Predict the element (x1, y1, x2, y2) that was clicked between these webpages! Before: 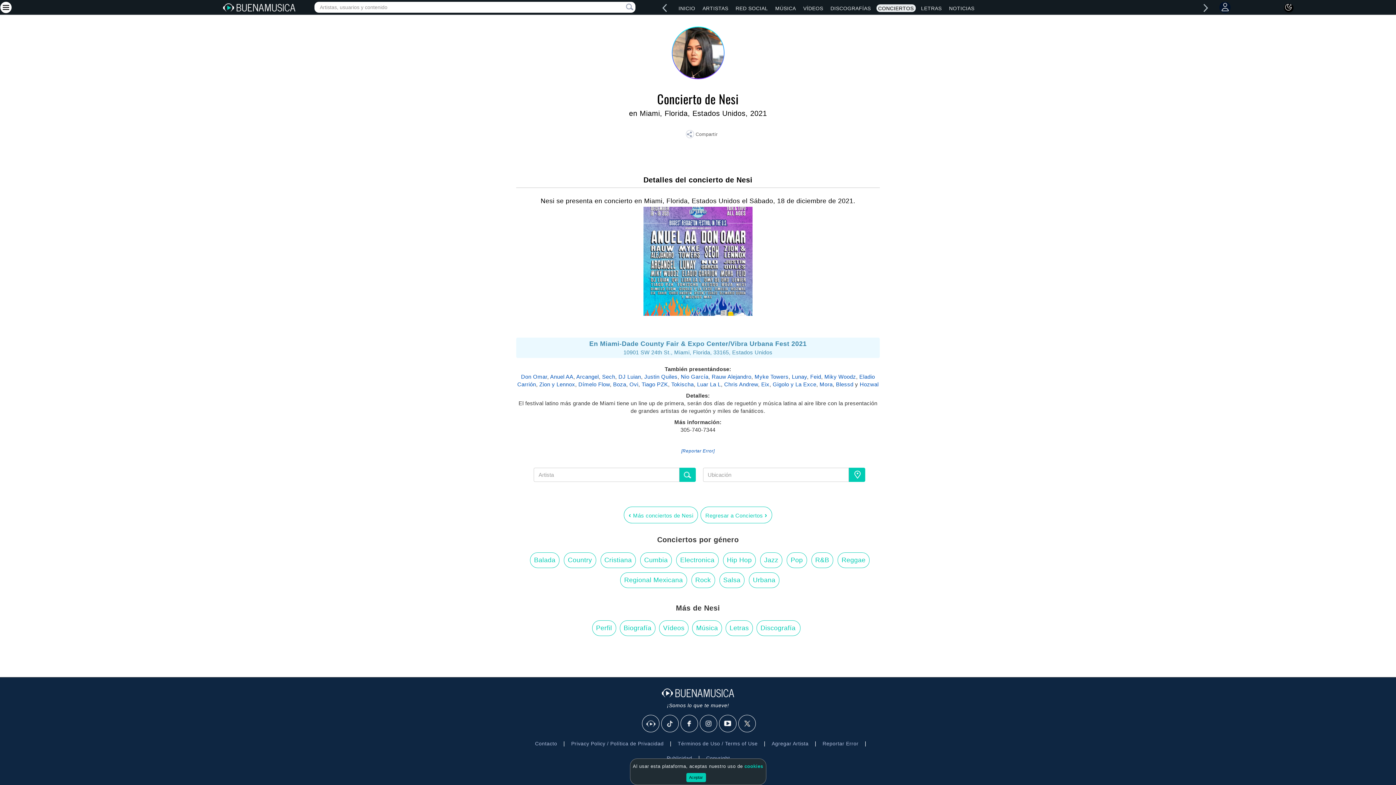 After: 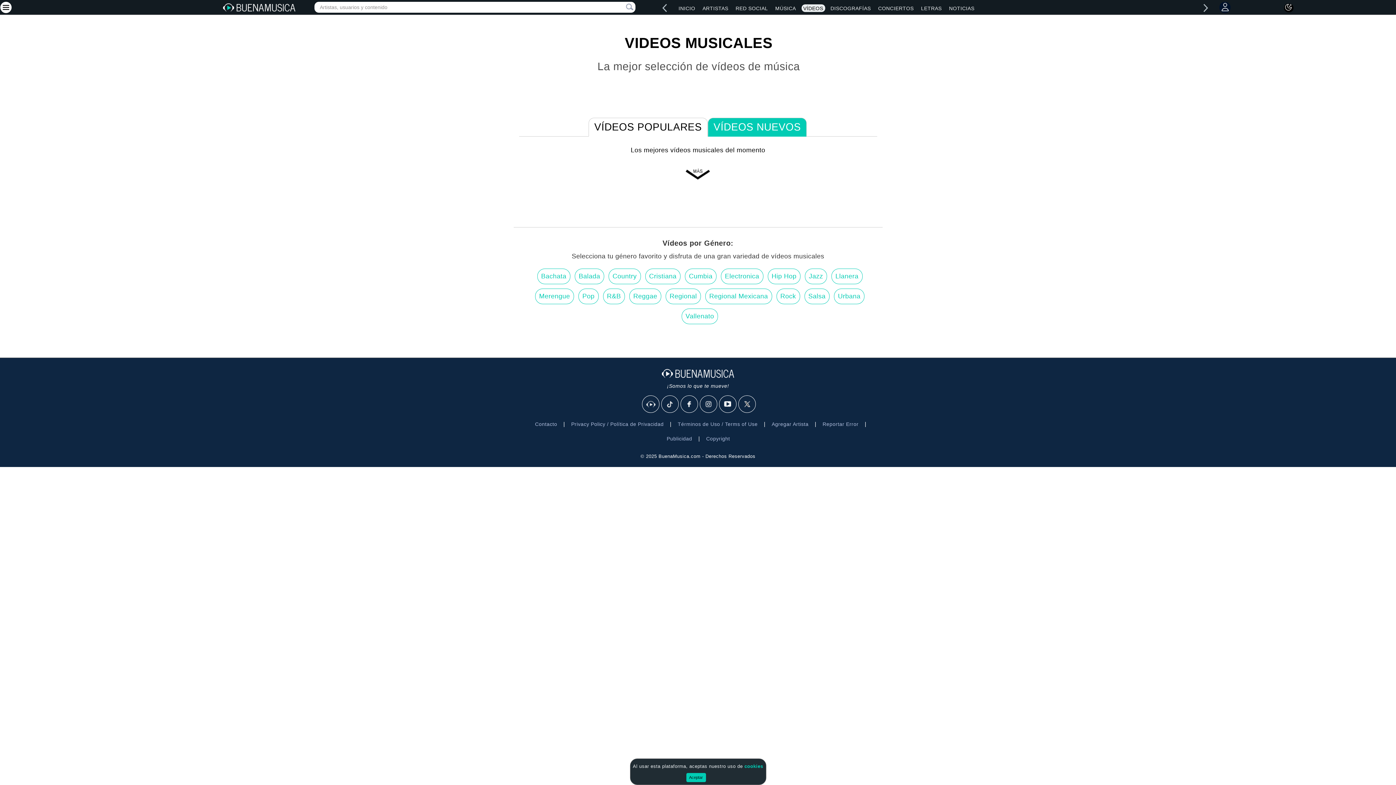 Action: label: VÍDEOS bbox: (801, 4, 825, 11)